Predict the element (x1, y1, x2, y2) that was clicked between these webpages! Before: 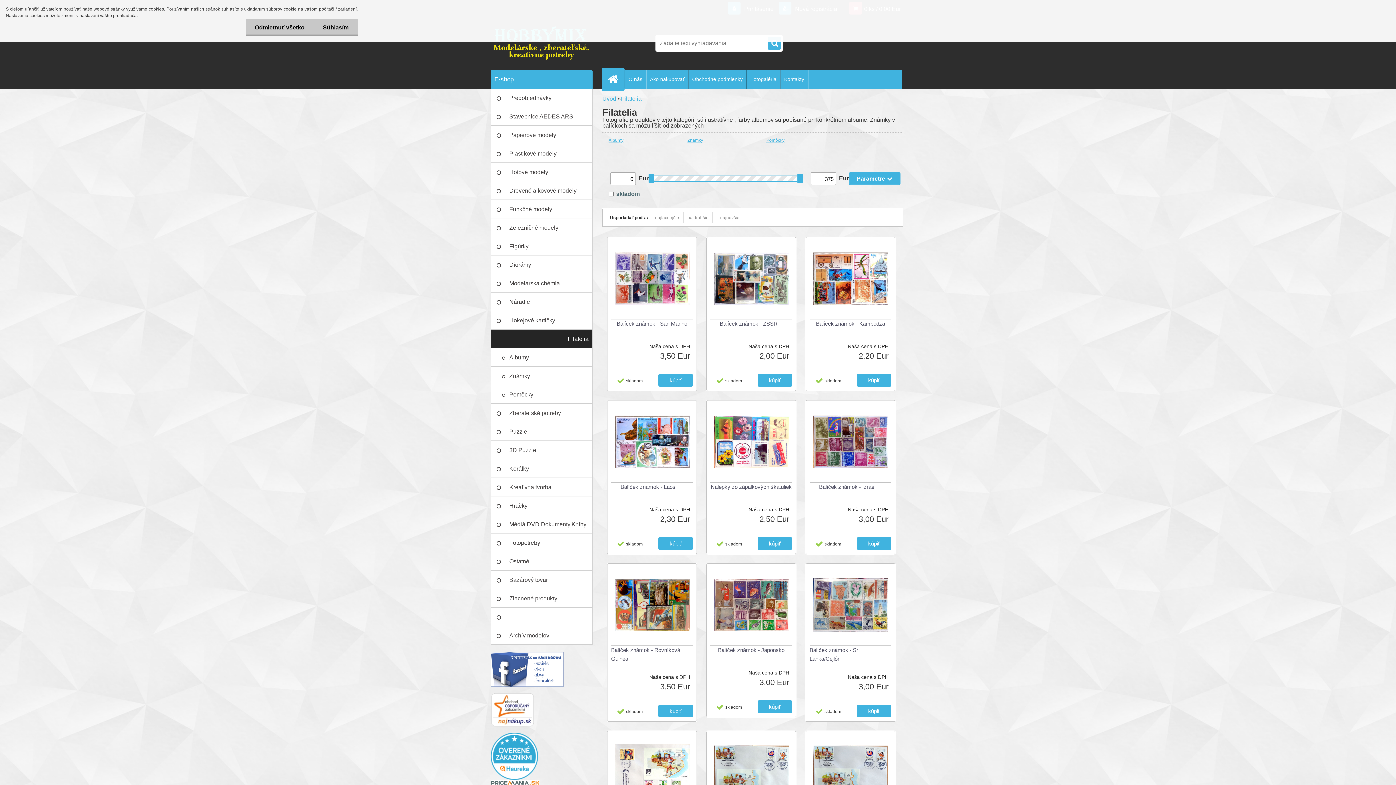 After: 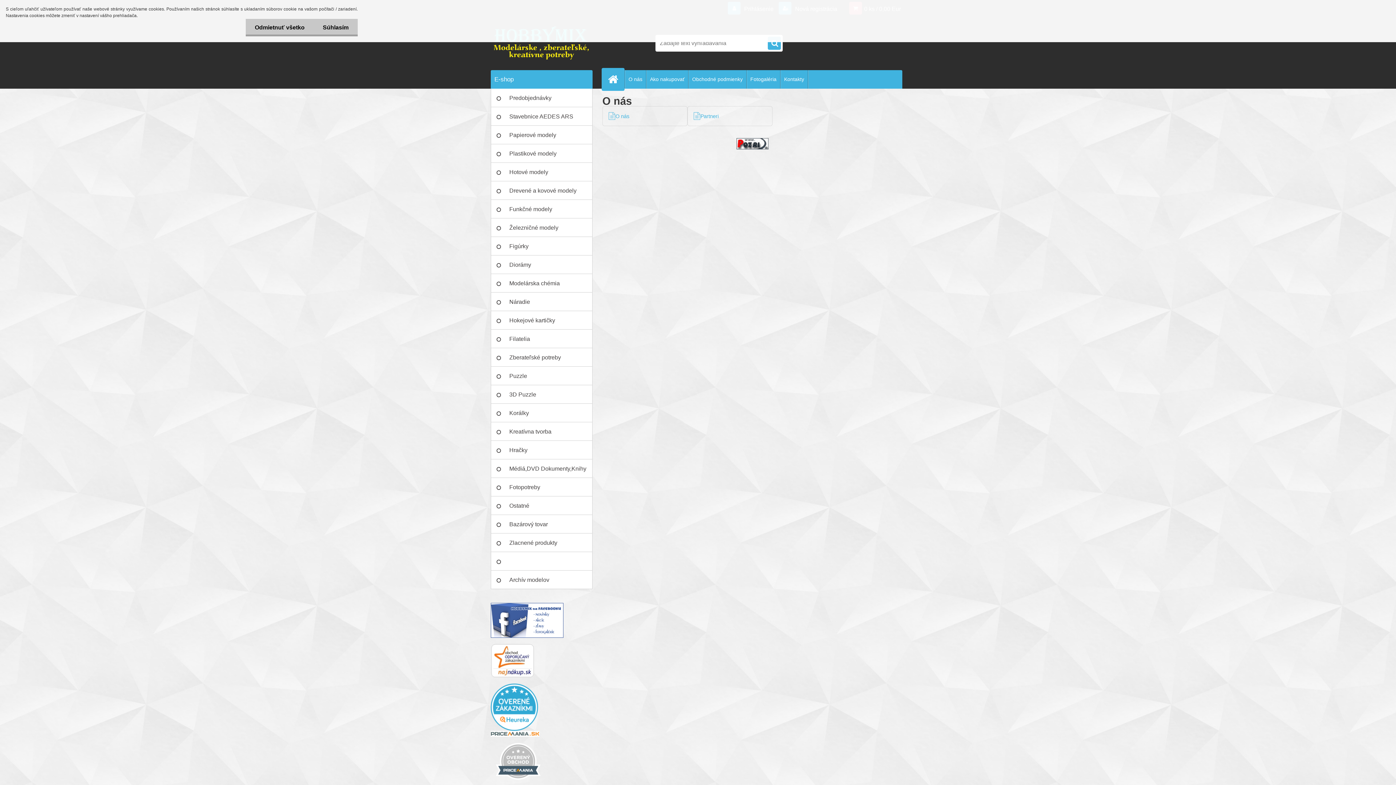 Action: label: O nás bbox: (625, 70, 646, 88)